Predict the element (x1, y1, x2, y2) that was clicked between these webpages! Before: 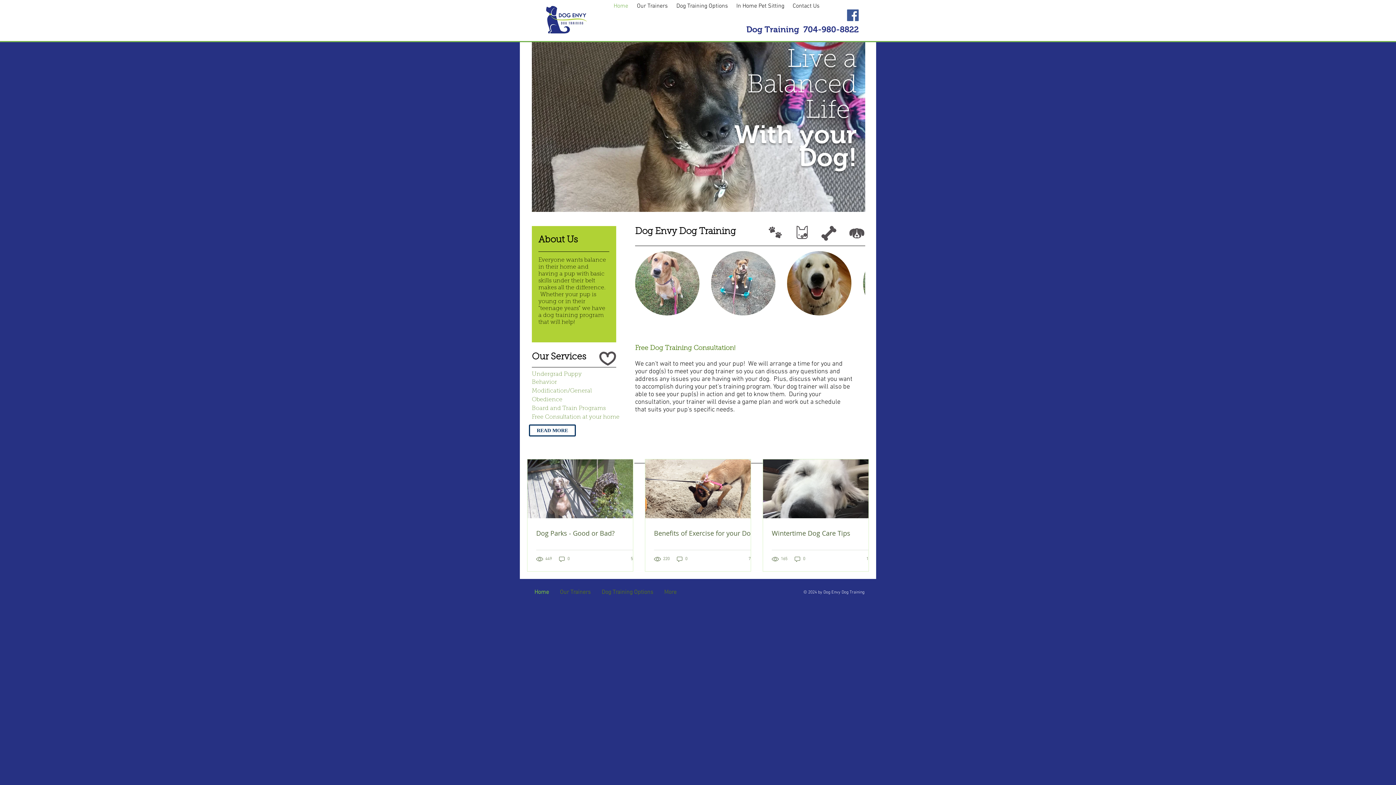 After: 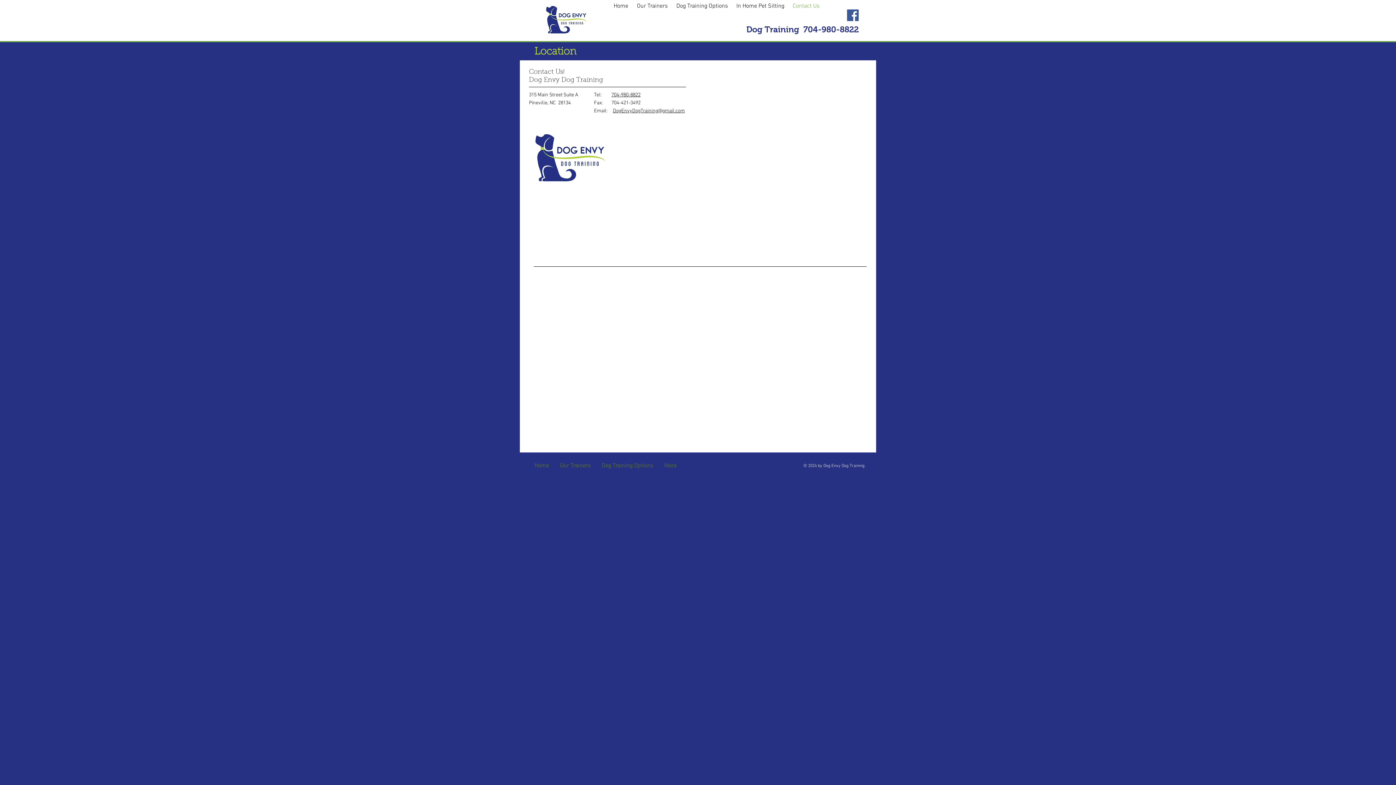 Action: label: Contact Us bbox: (788, -9, 824, 15)